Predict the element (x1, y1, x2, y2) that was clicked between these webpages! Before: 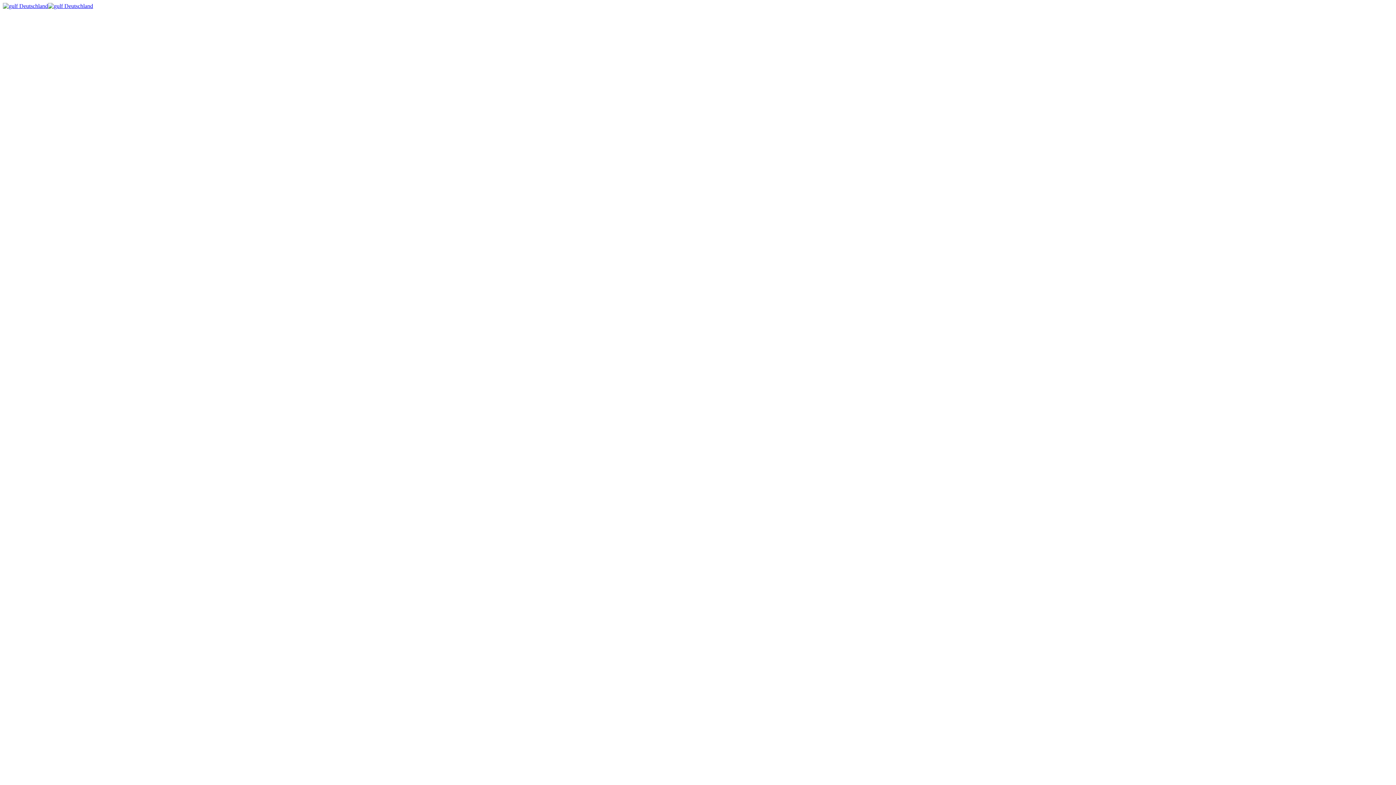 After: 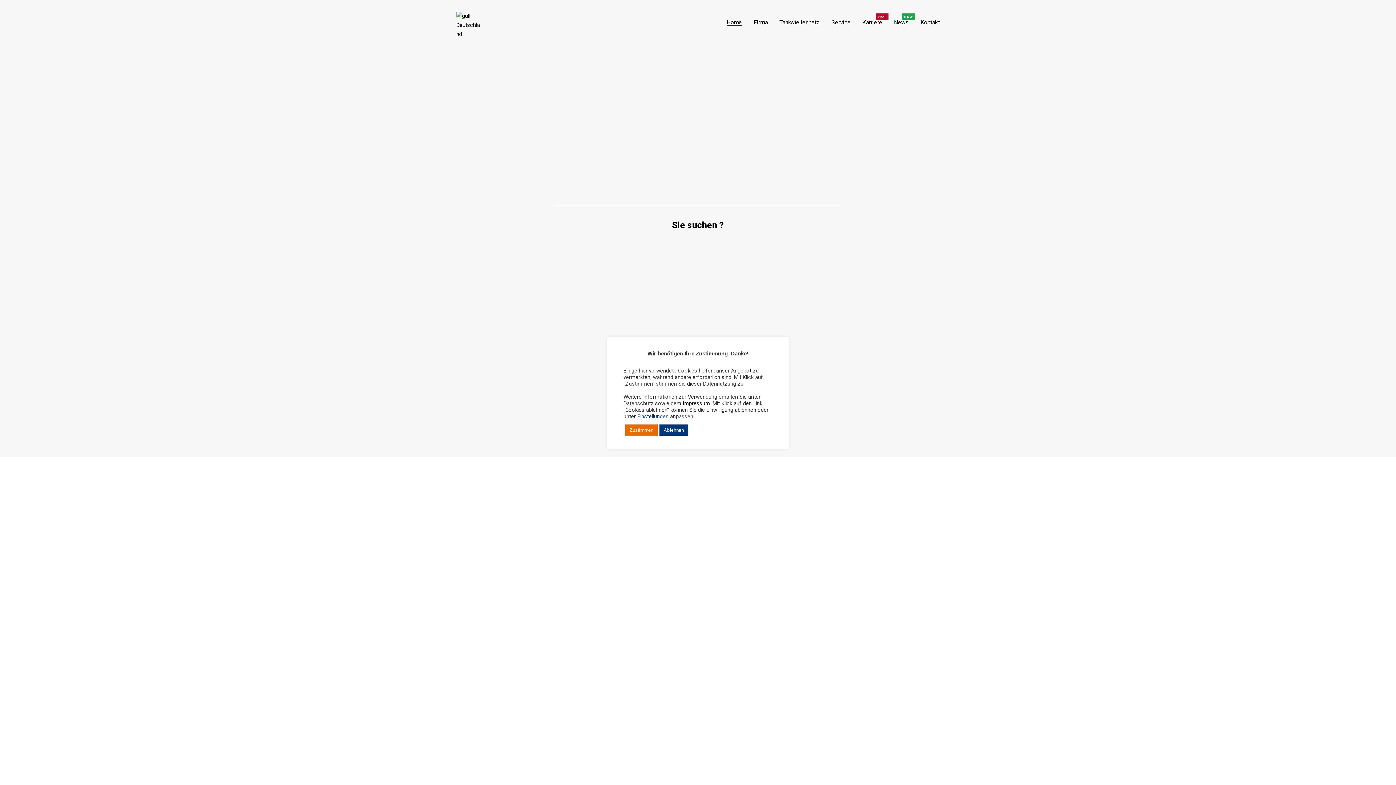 Action: bbox: (2, 2, 93, 9)